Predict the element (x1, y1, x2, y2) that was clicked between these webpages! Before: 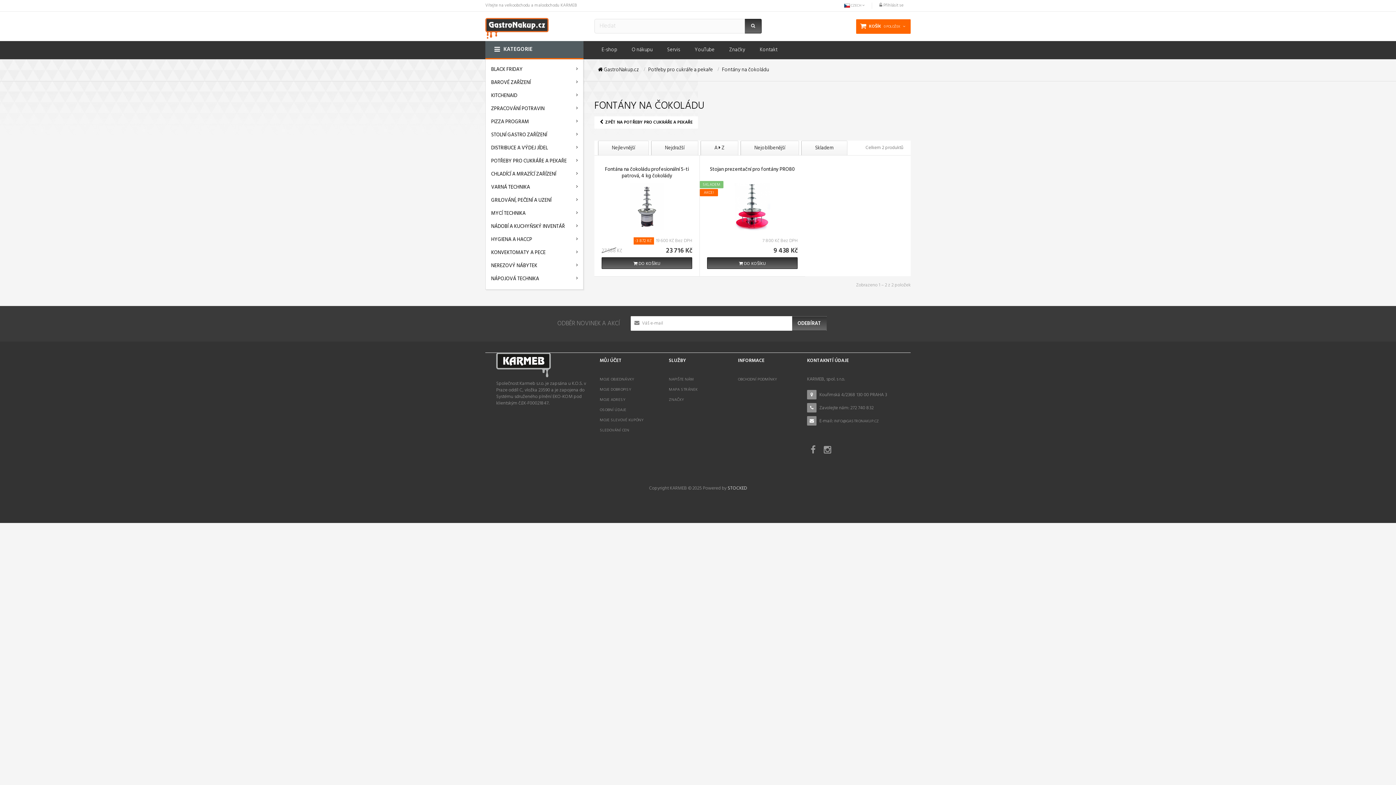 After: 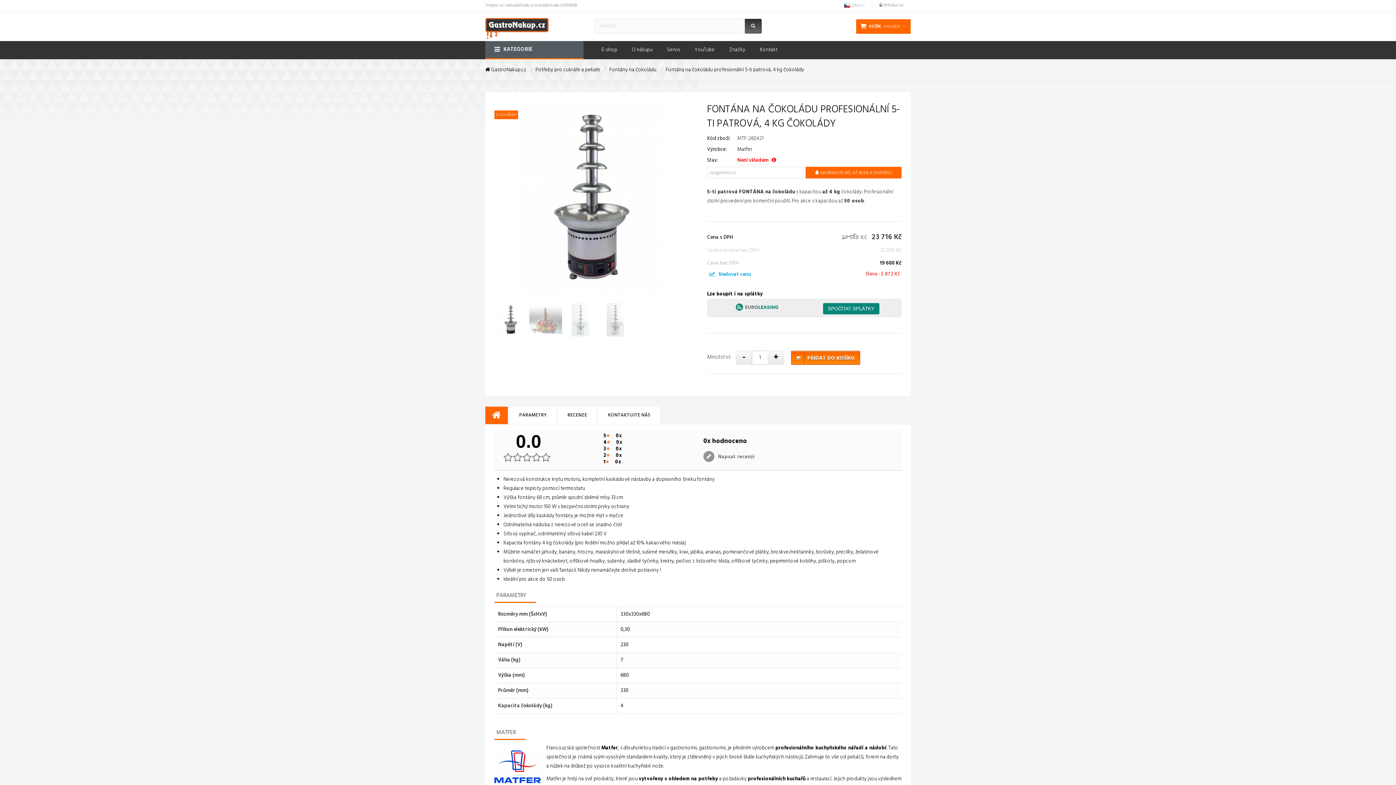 Action: bbox: (624, 203, 670, 210)